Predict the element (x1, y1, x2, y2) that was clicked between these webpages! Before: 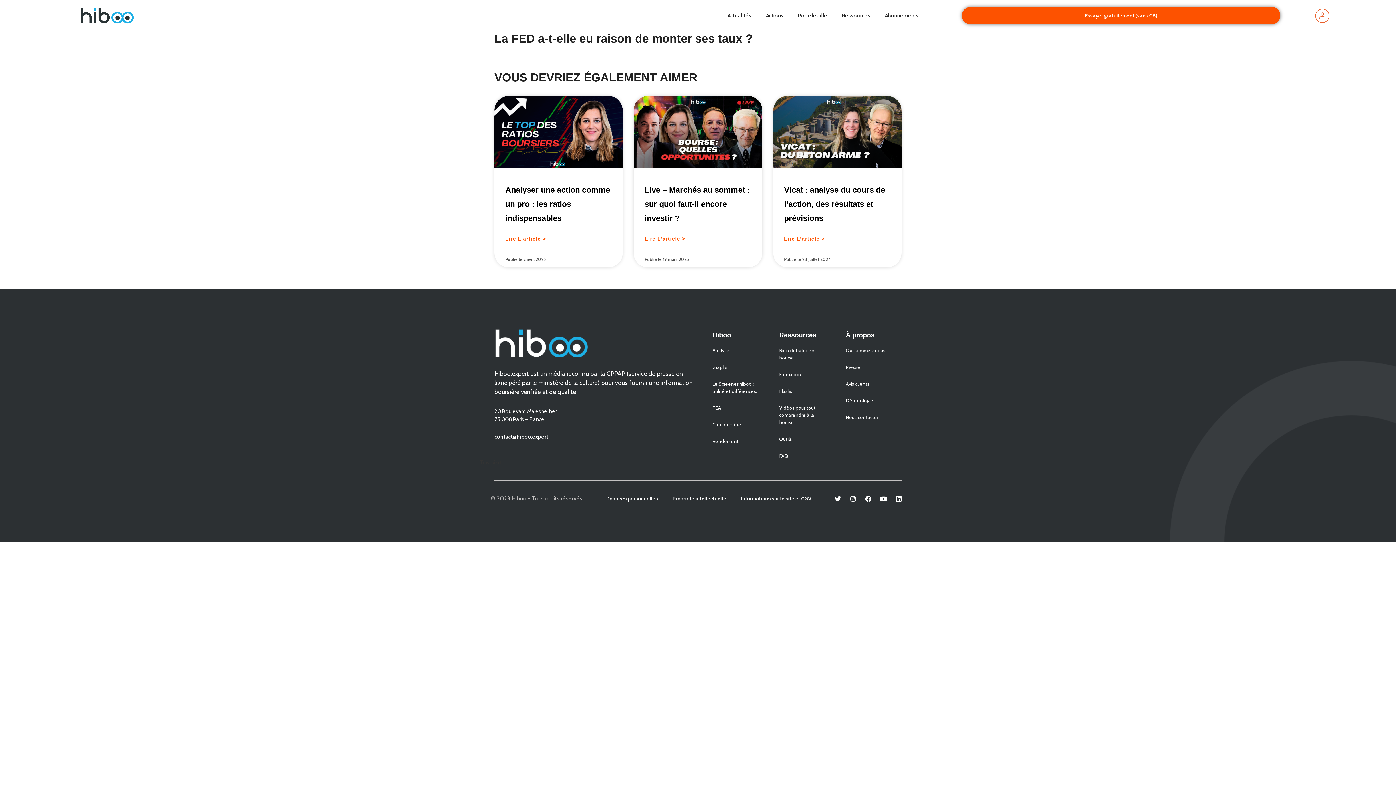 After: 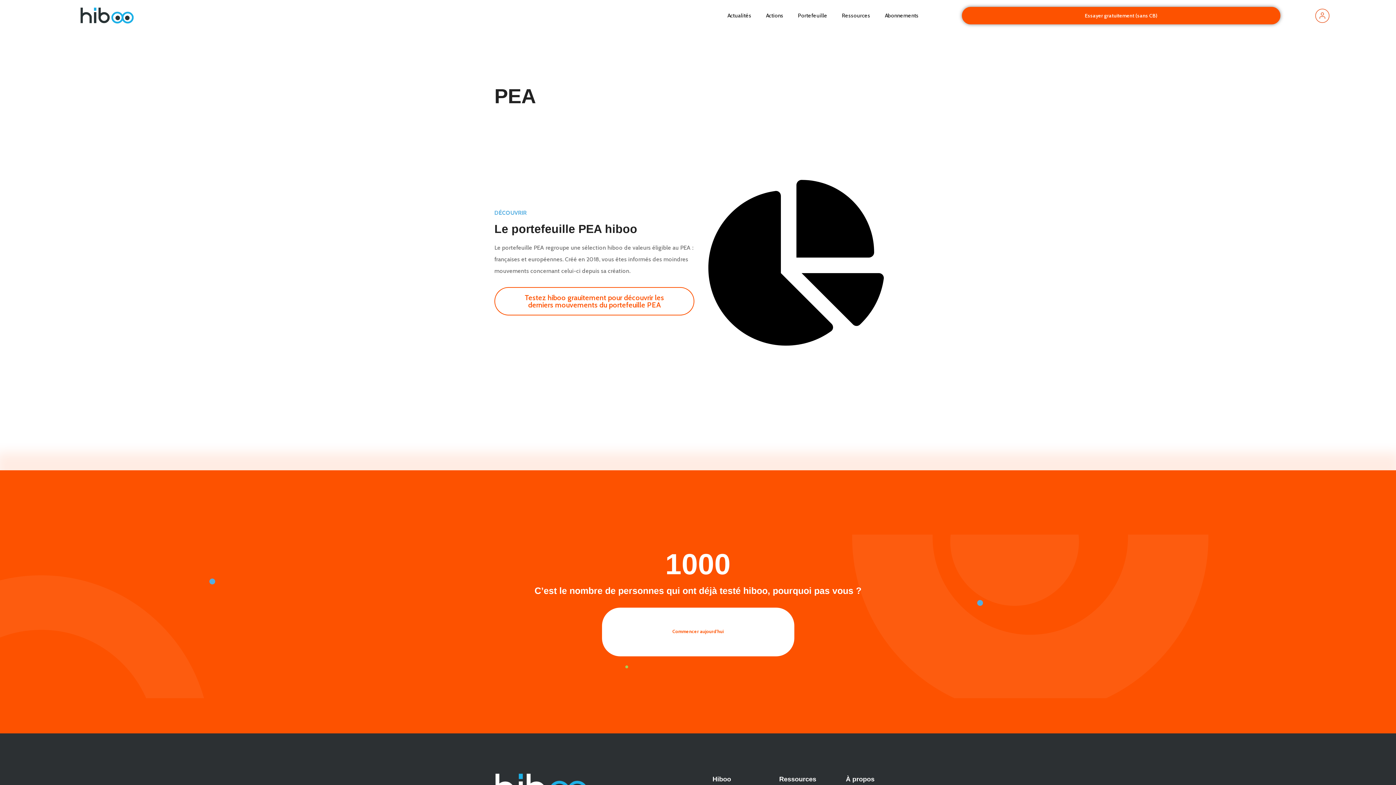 Action: label: PEA bbox: (705, 399, 764, 416)